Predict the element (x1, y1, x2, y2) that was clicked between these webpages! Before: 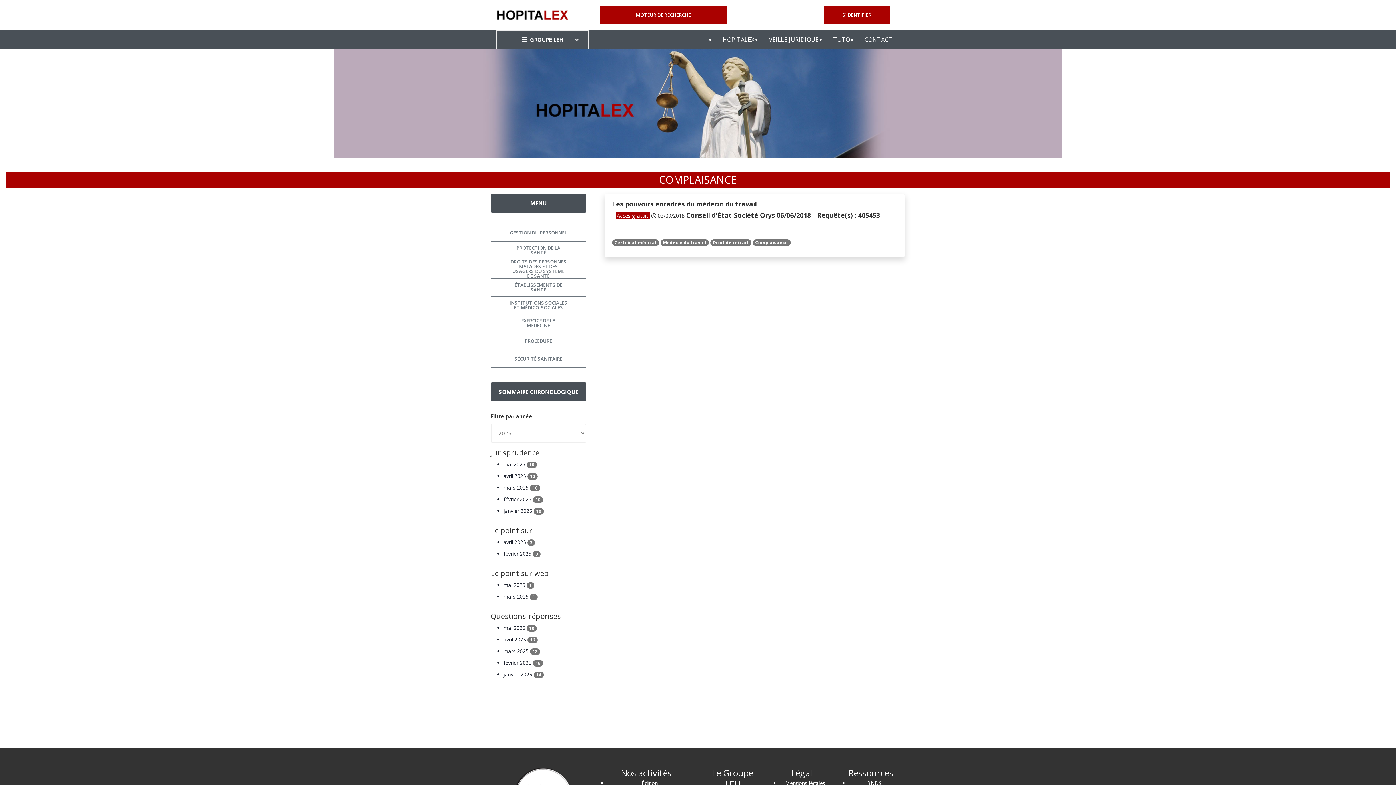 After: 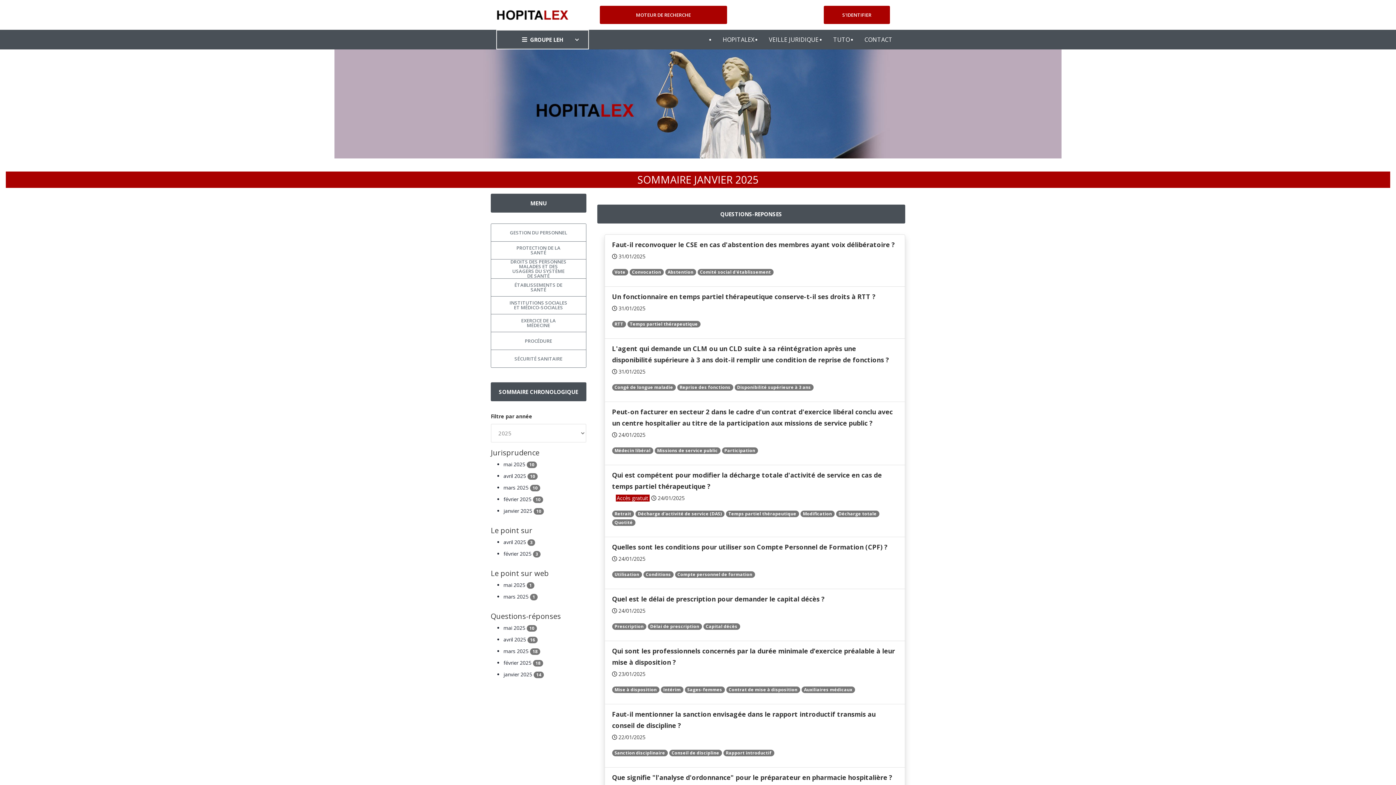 Action: label: janvier 2025 14 bbox: (503, 671, 544, 678)